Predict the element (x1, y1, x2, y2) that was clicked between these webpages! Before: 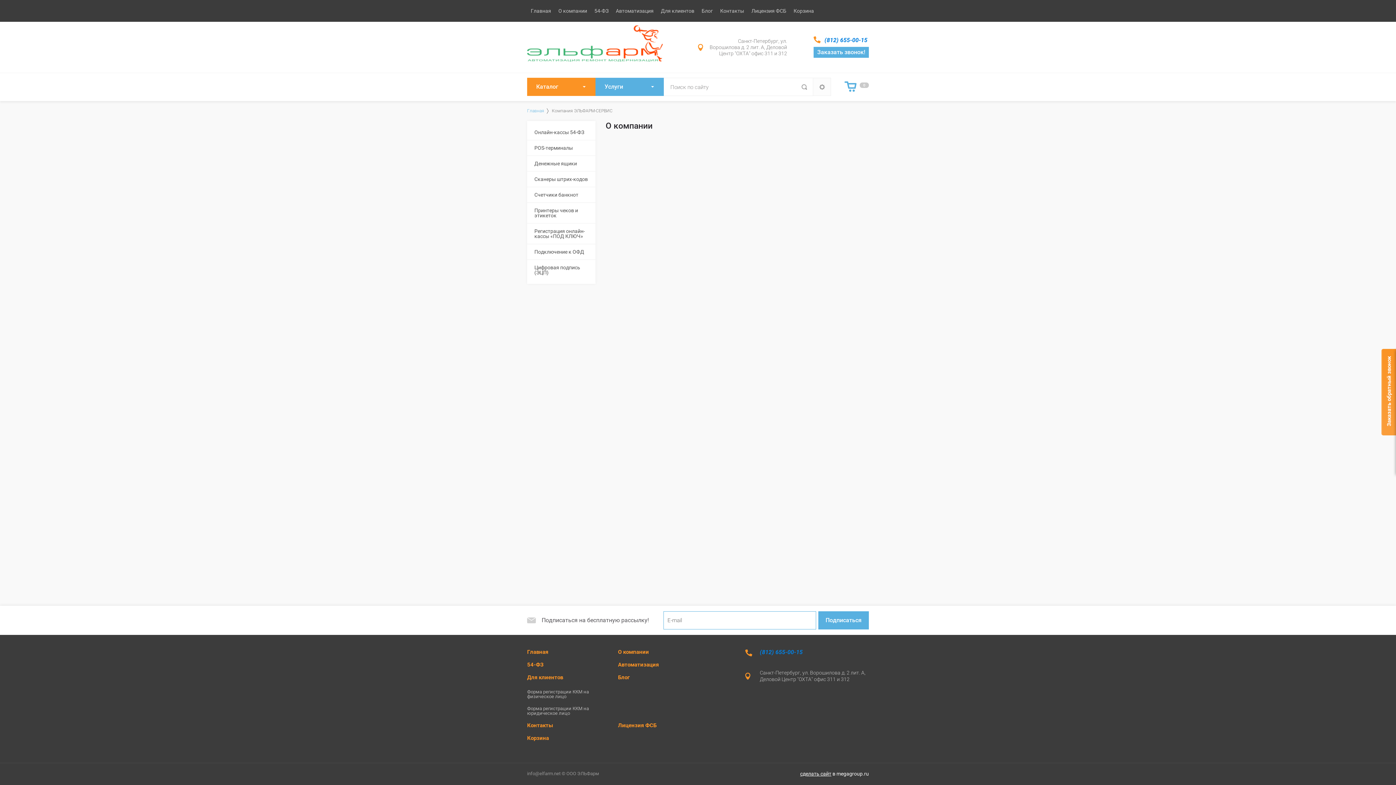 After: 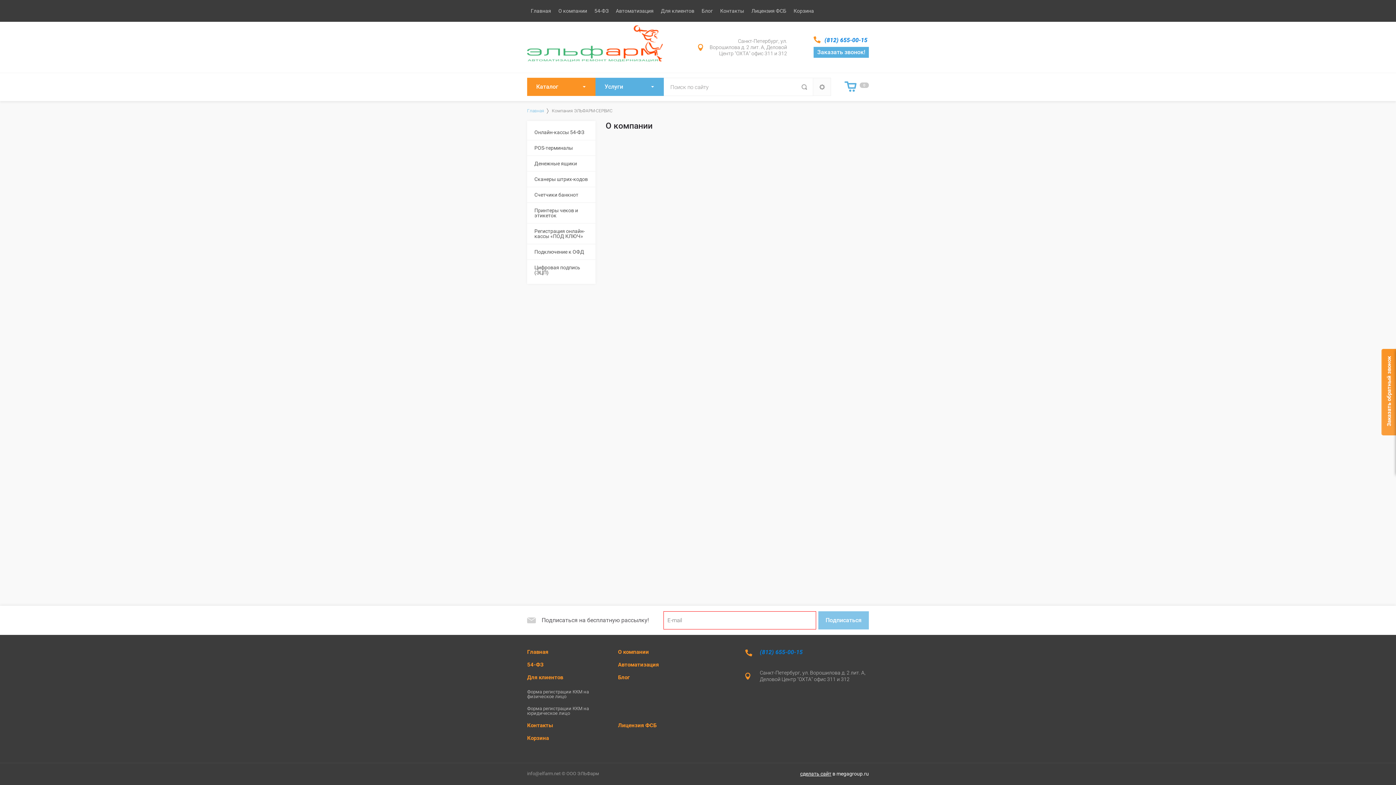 Action: label: Подписаться bbox: (818, 611, 869, 629)